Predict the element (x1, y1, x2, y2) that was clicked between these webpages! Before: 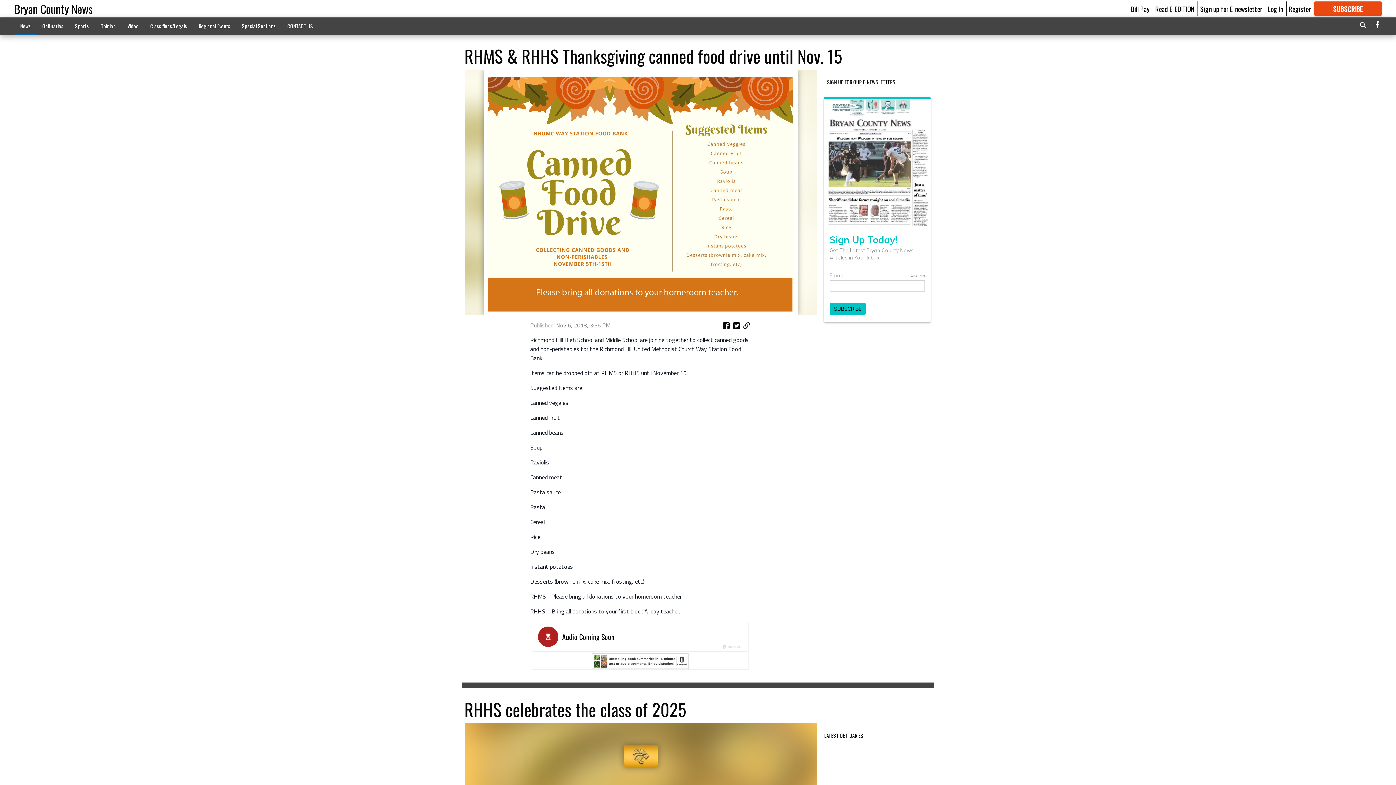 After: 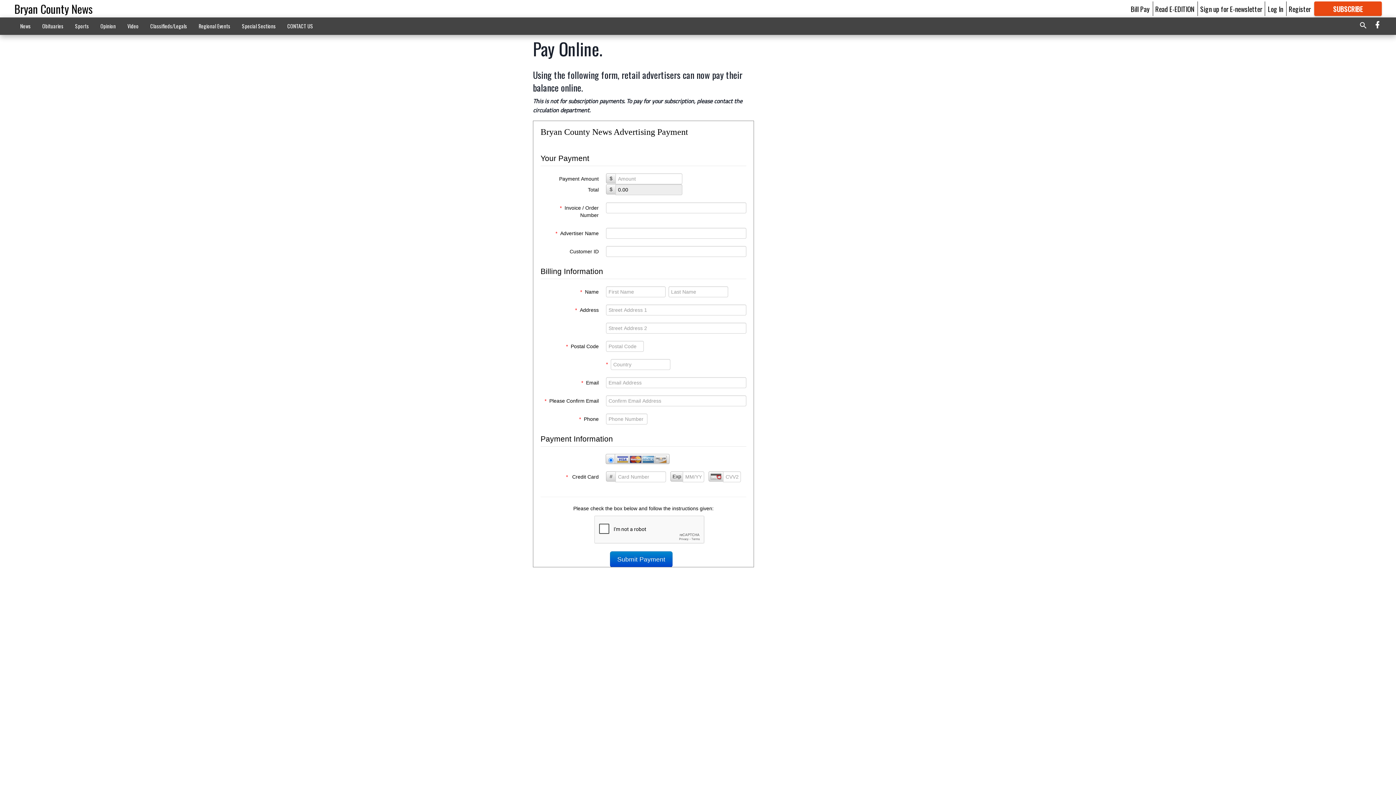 Action: bbox: (1131, 3, 1150, 13) label: Bill Pay